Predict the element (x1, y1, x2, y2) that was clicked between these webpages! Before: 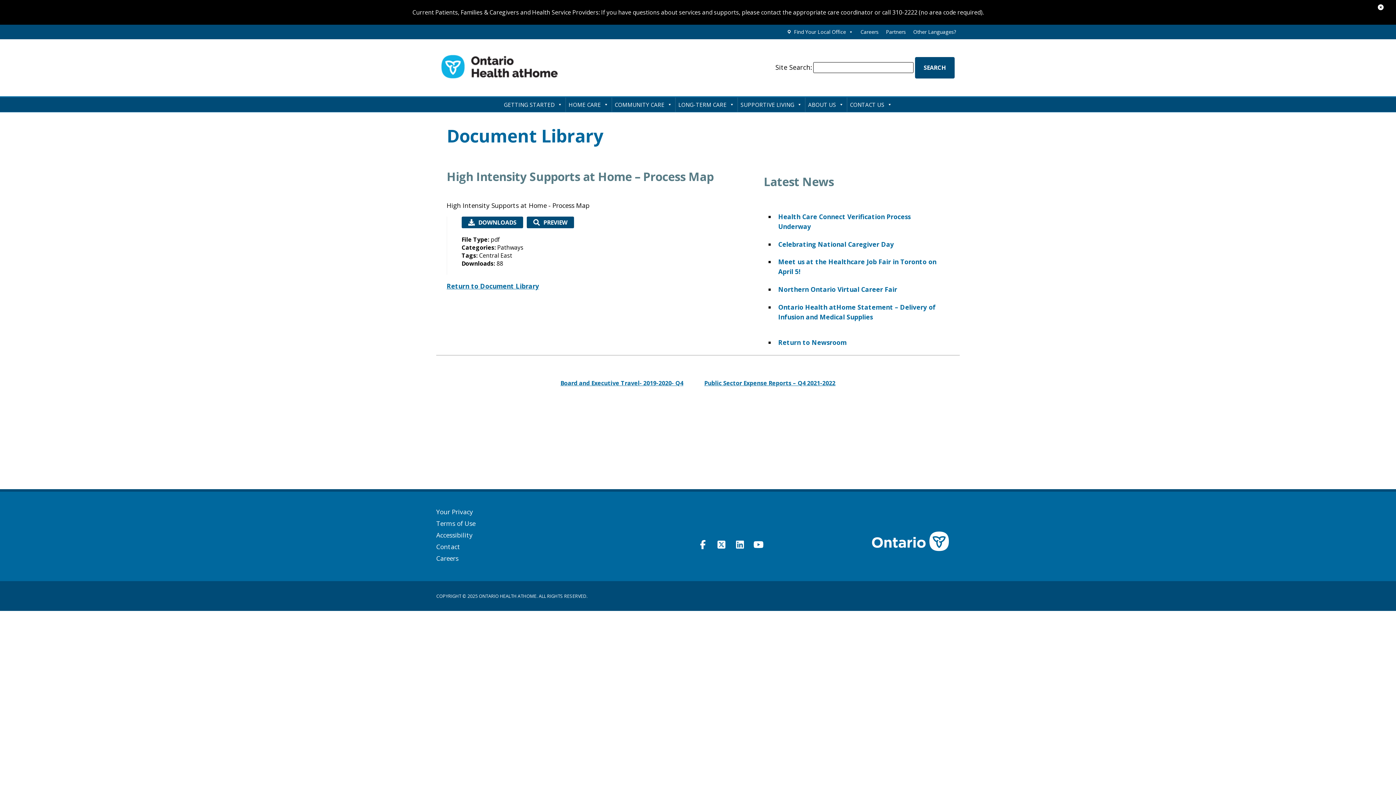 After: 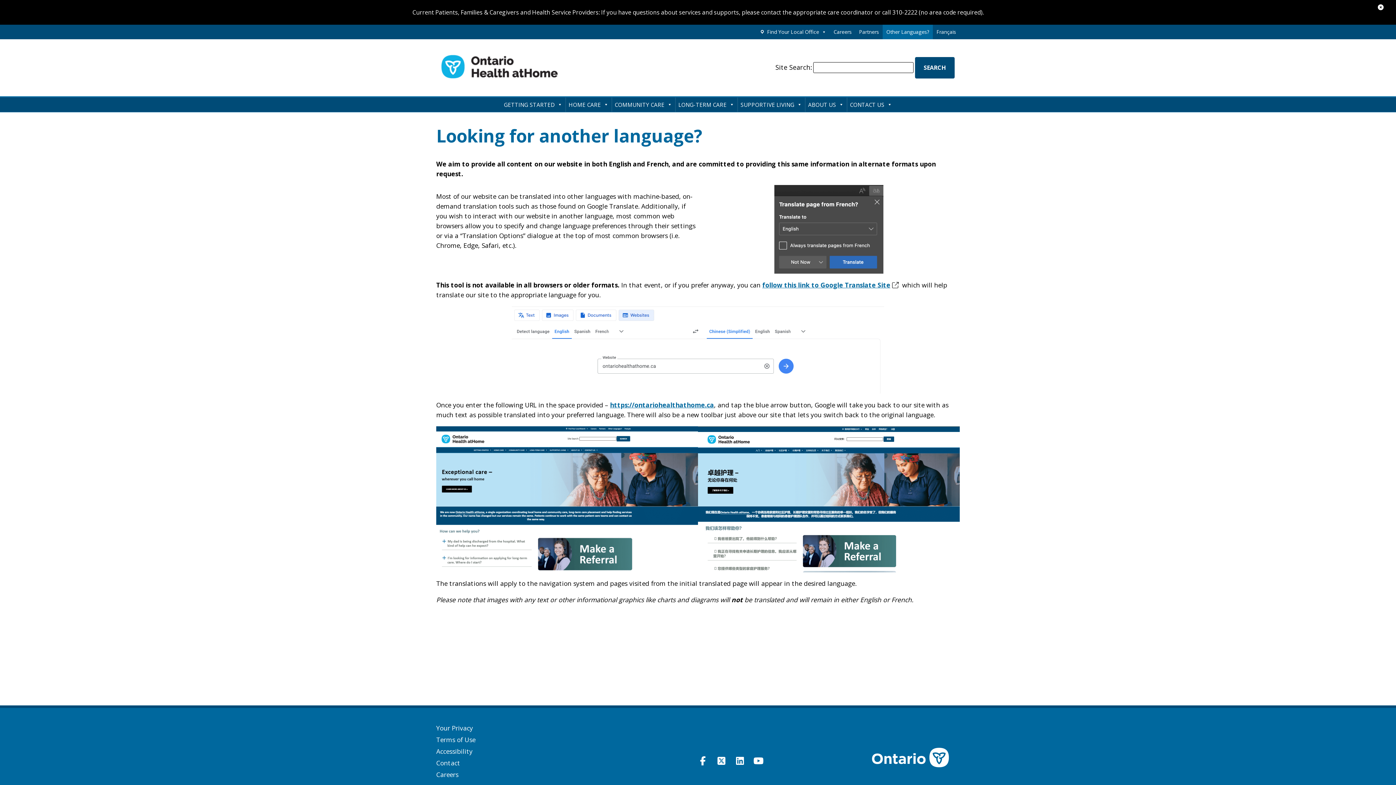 Action: bbox: (909, 24, 960, 39) label: Other Languages?